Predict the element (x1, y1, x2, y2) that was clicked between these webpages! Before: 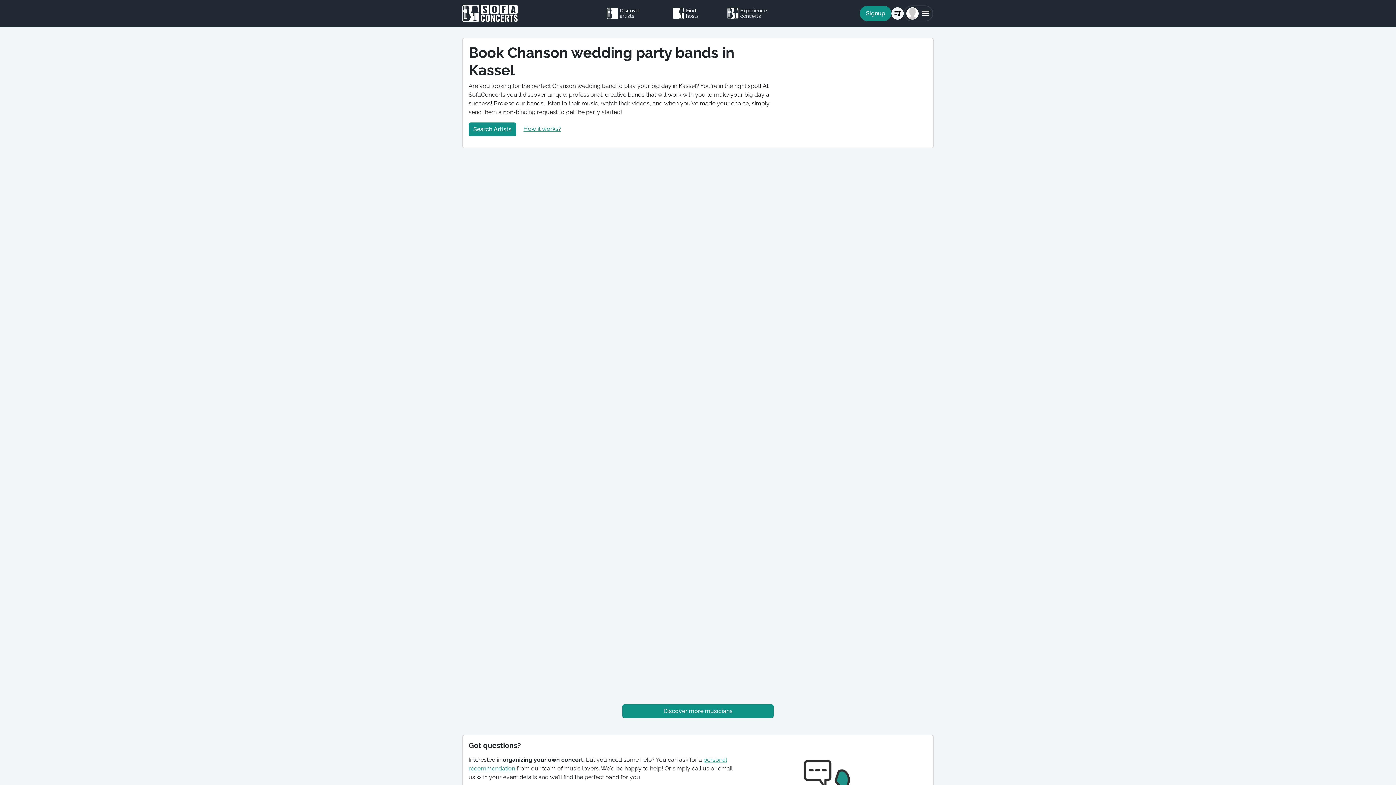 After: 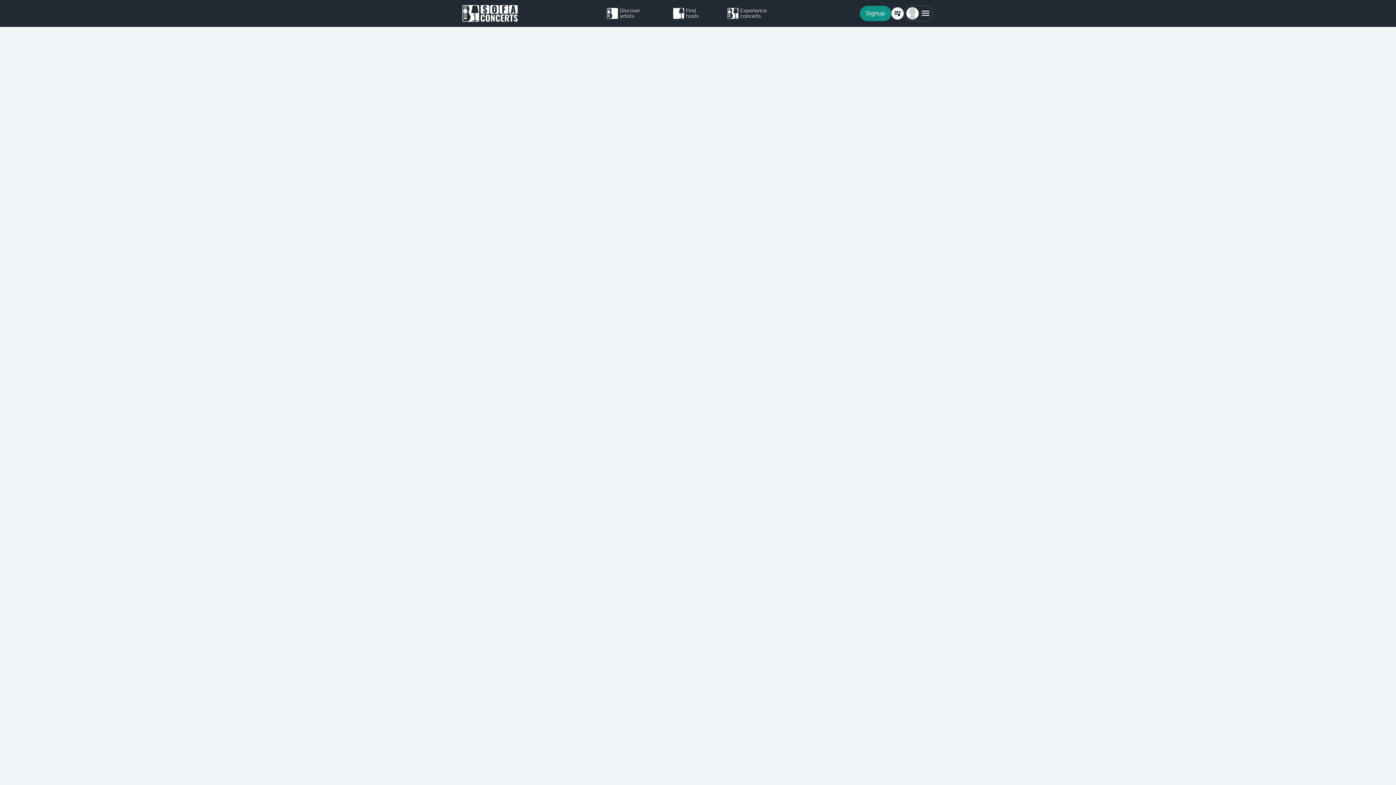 Action: bbox: (891, 7, 903, 19)